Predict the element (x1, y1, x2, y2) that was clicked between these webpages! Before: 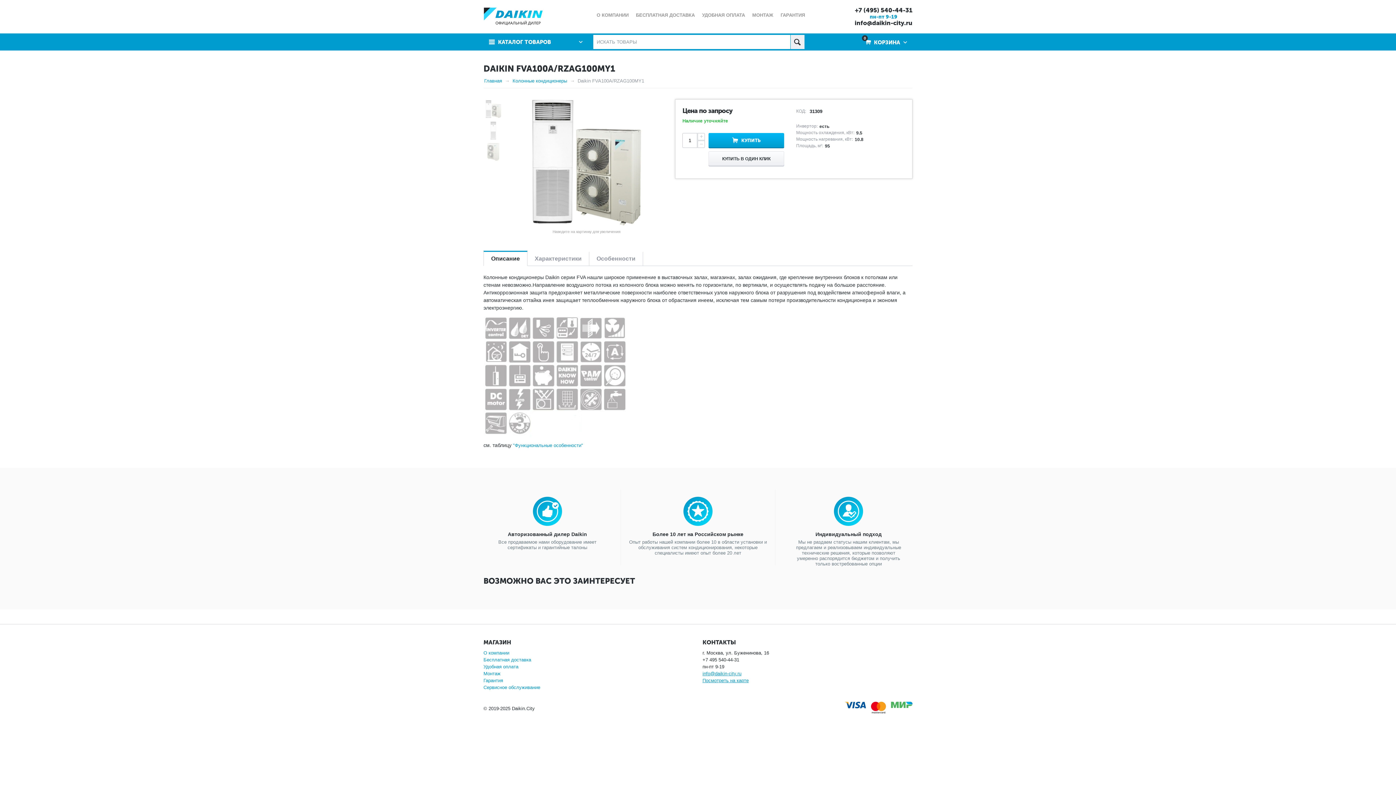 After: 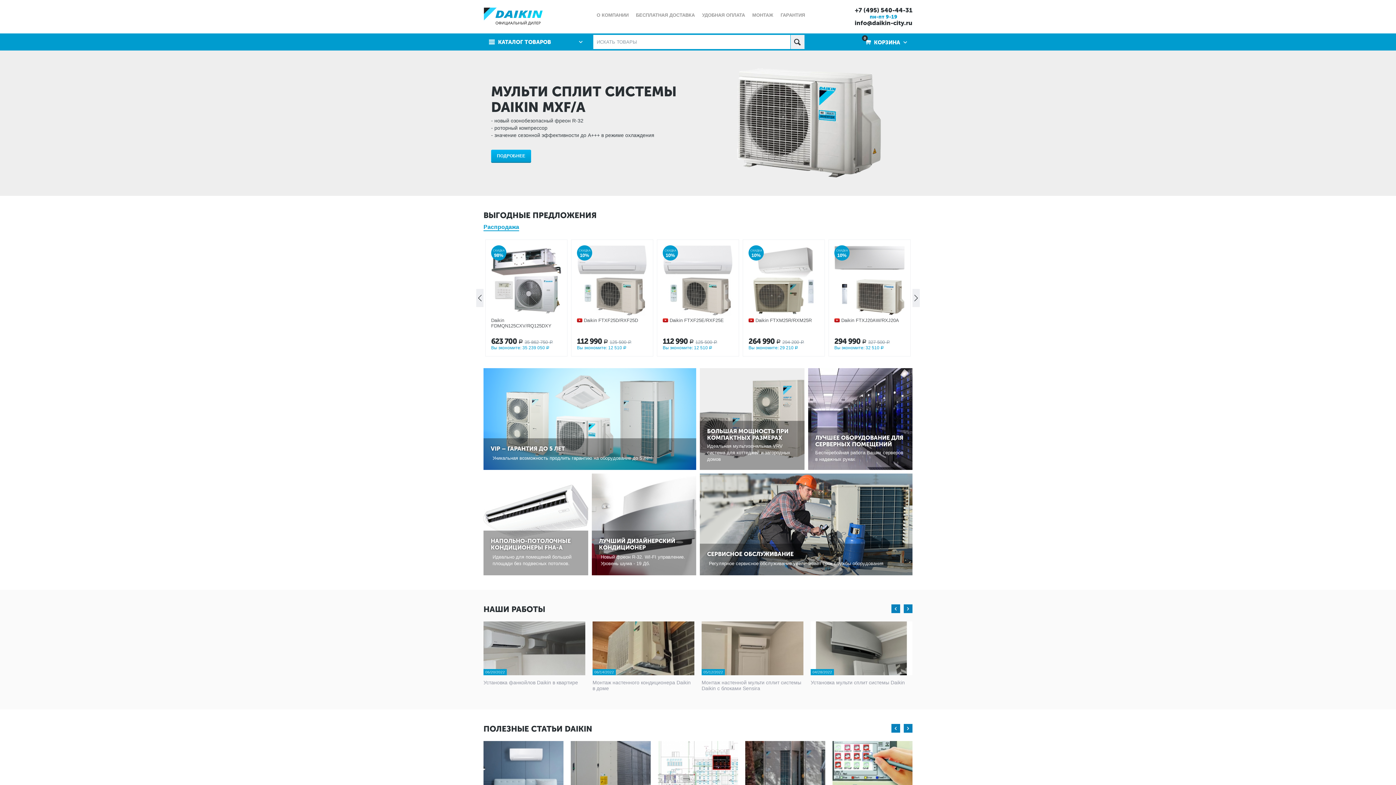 Action: bbox: (483, 14, 544, 19)